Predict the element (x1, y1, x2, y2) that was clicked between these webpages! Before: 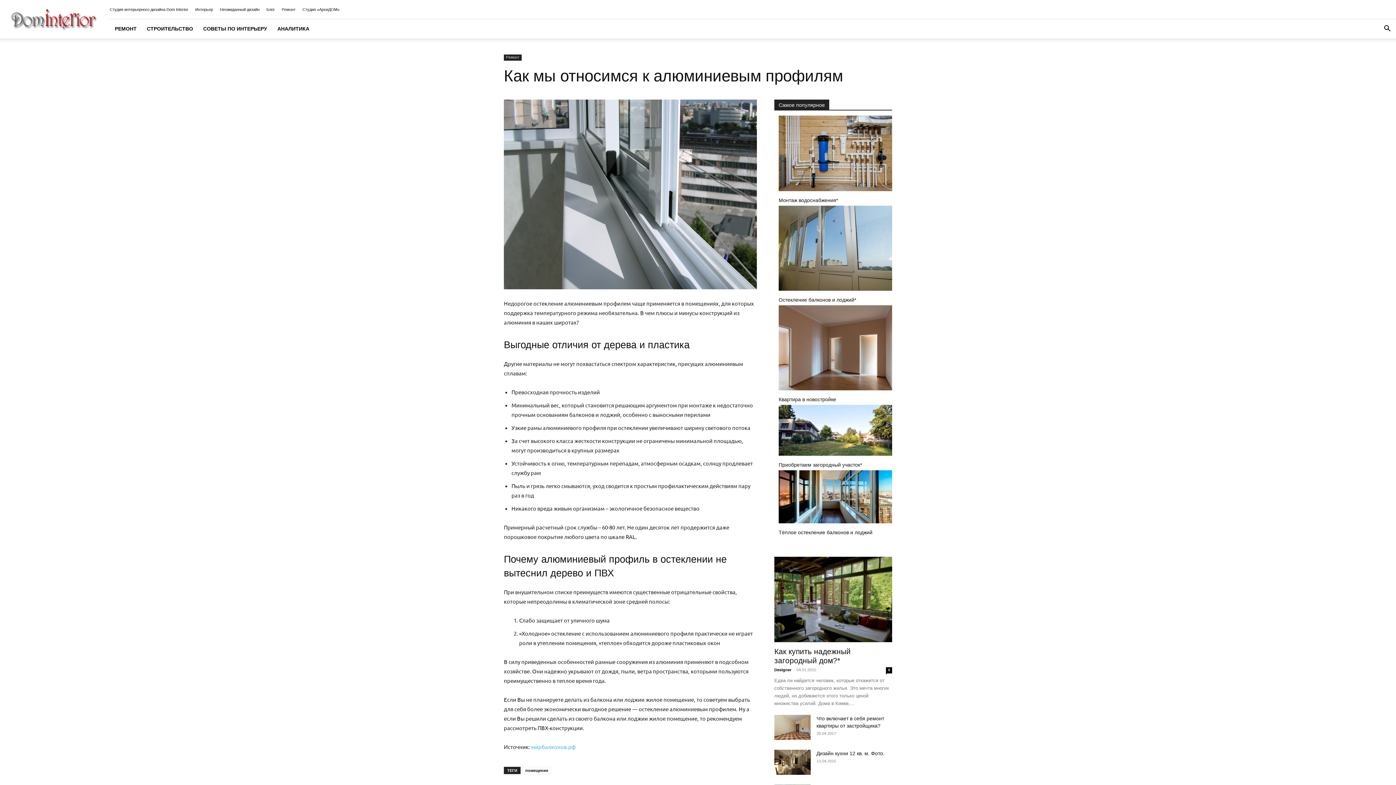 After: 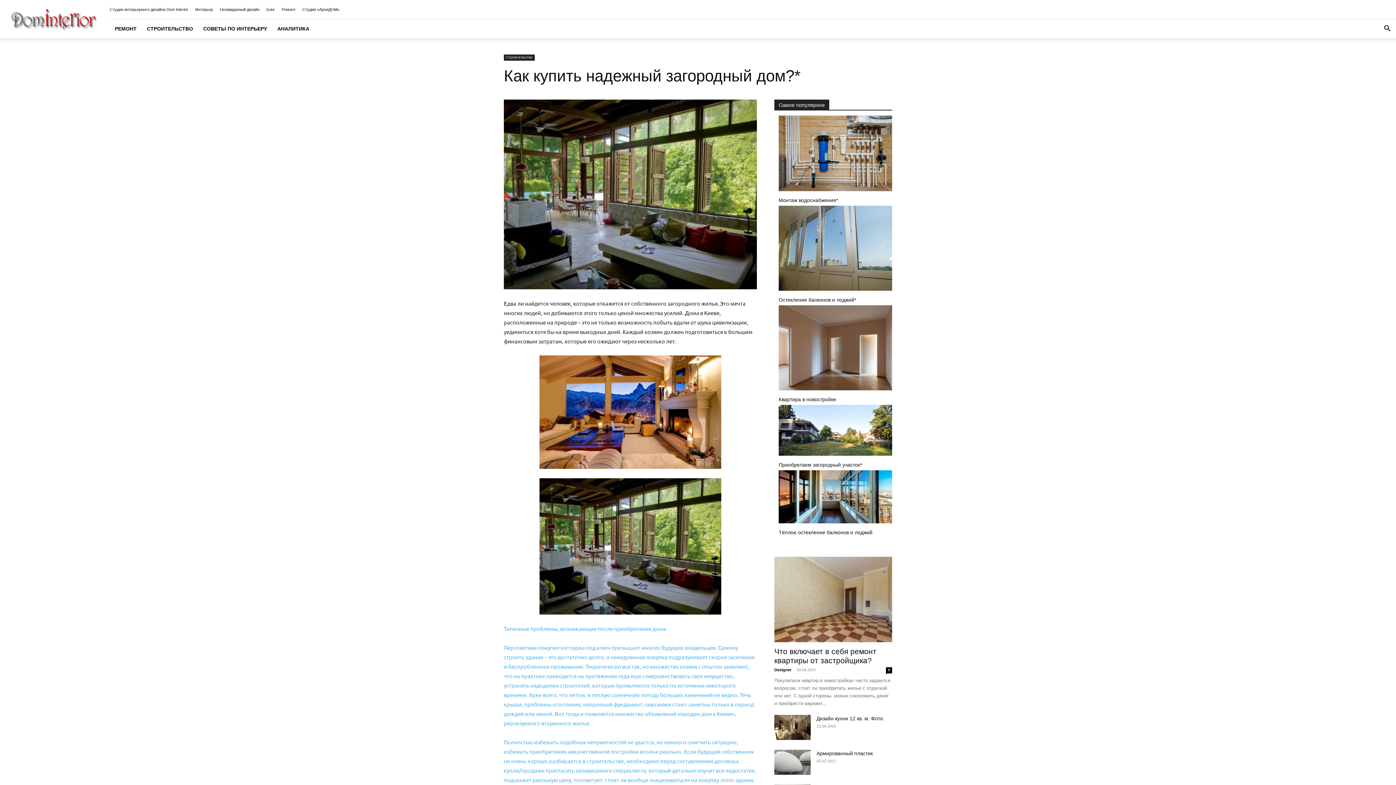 Action: bbox: (774, 557, 892, 642)